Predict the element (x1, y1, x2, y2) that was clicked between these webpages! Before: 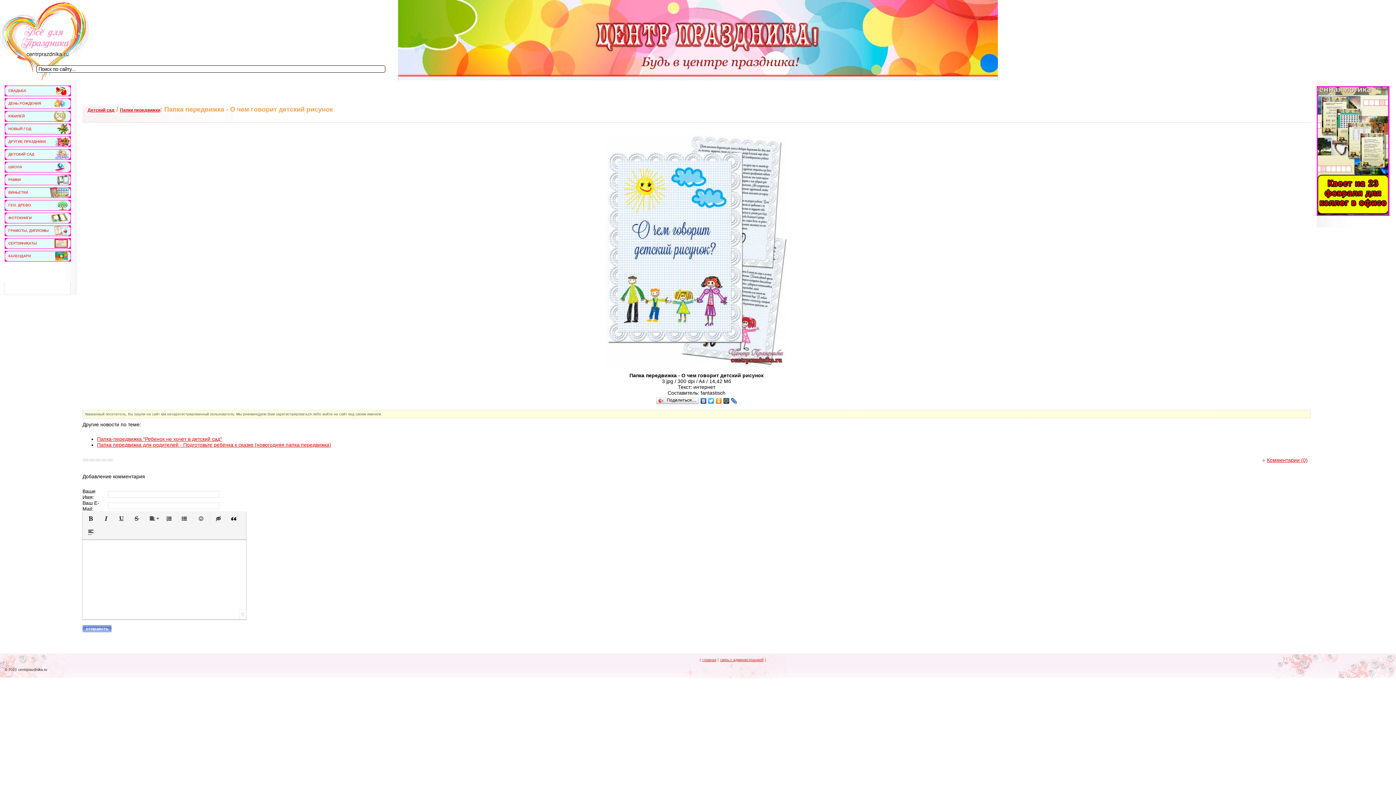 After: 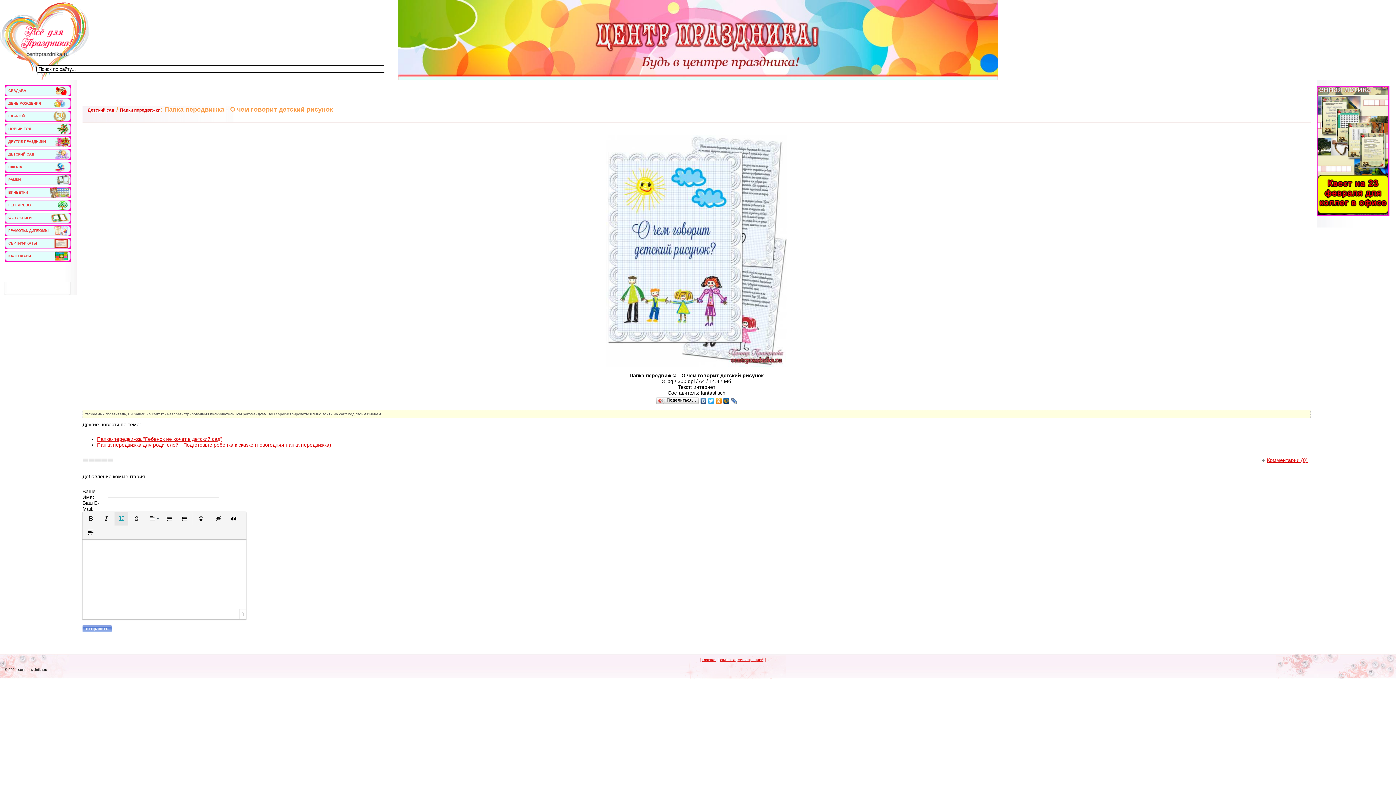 Action: bbox: (114, 512, 128, 525) label: Подчеркнутый